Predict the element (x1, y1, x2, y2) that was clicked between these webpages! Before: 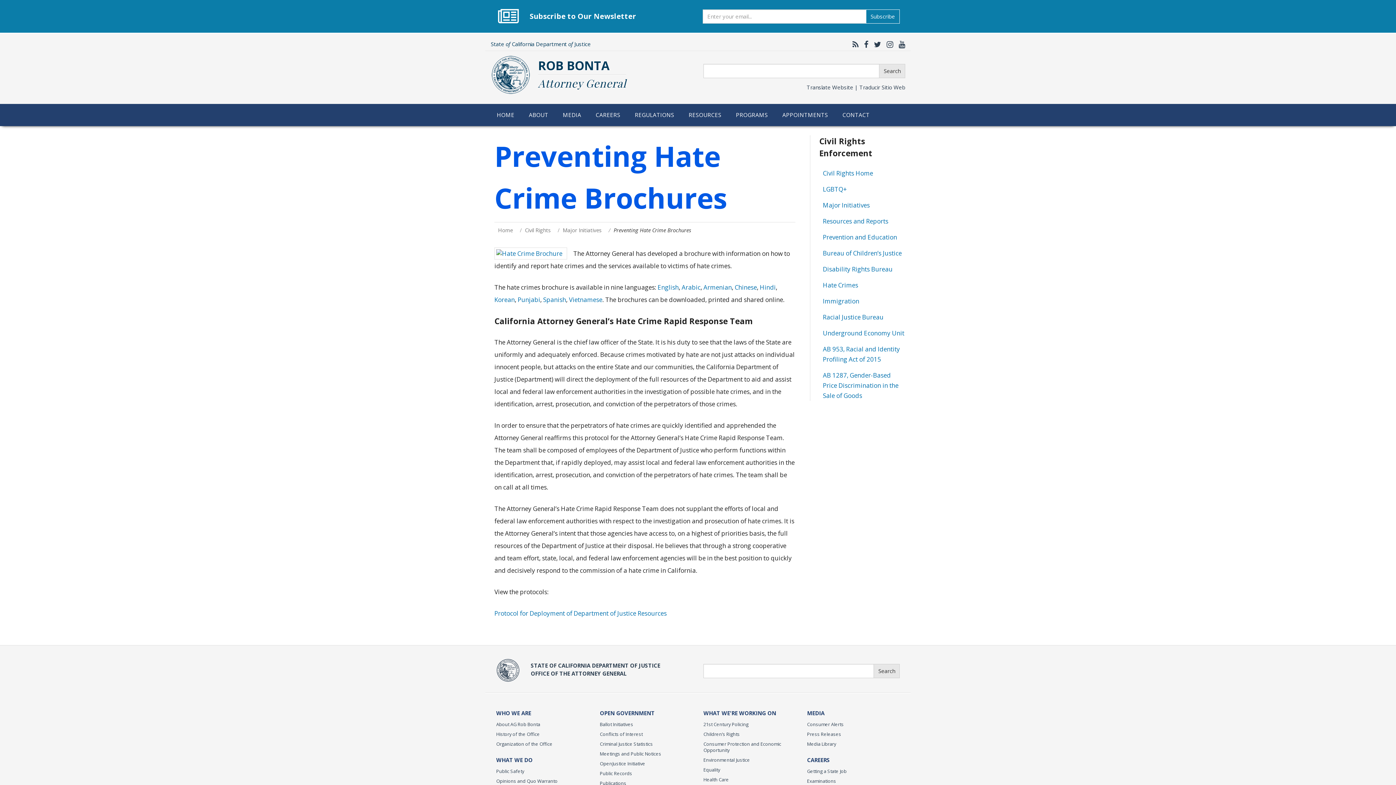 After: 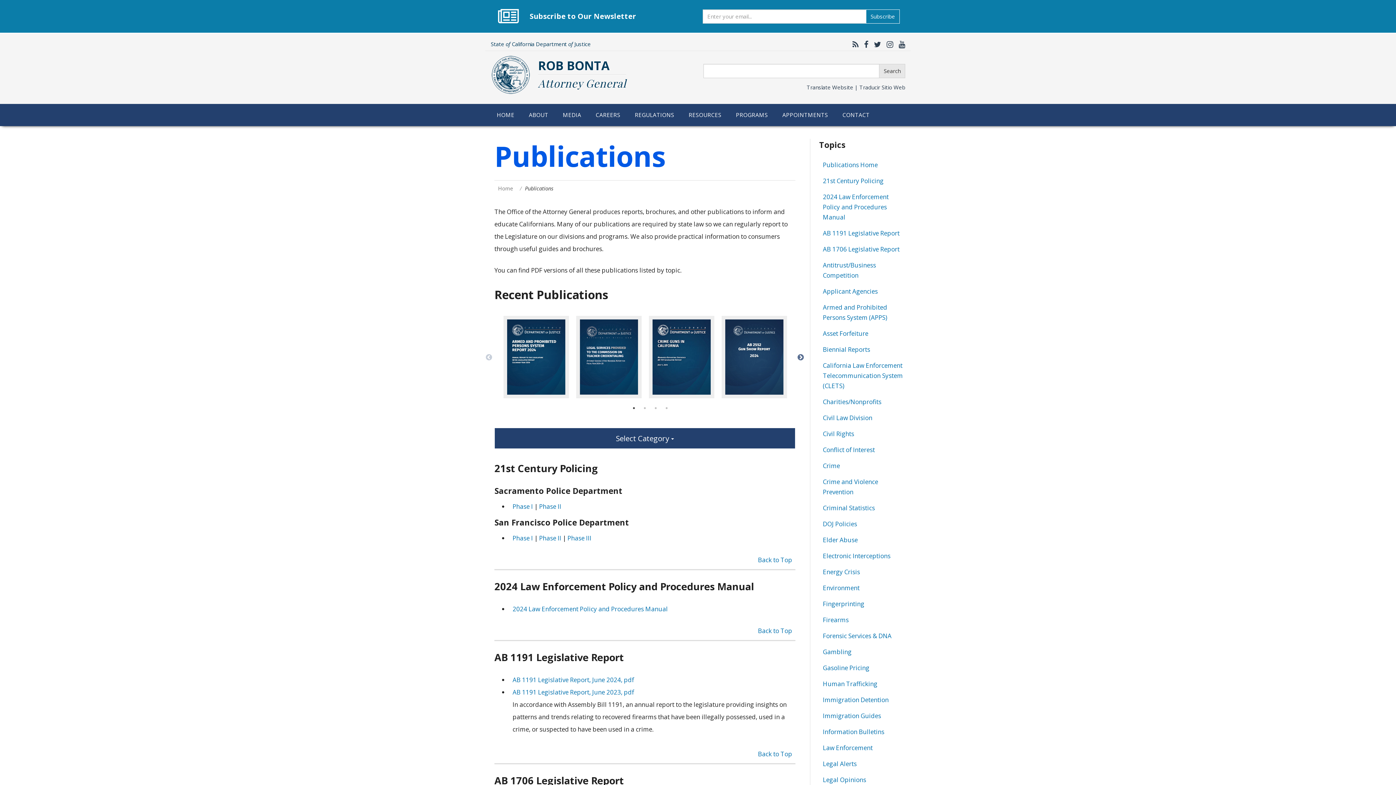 Action: bbox: (600, 778, 692, 788) label: Publications